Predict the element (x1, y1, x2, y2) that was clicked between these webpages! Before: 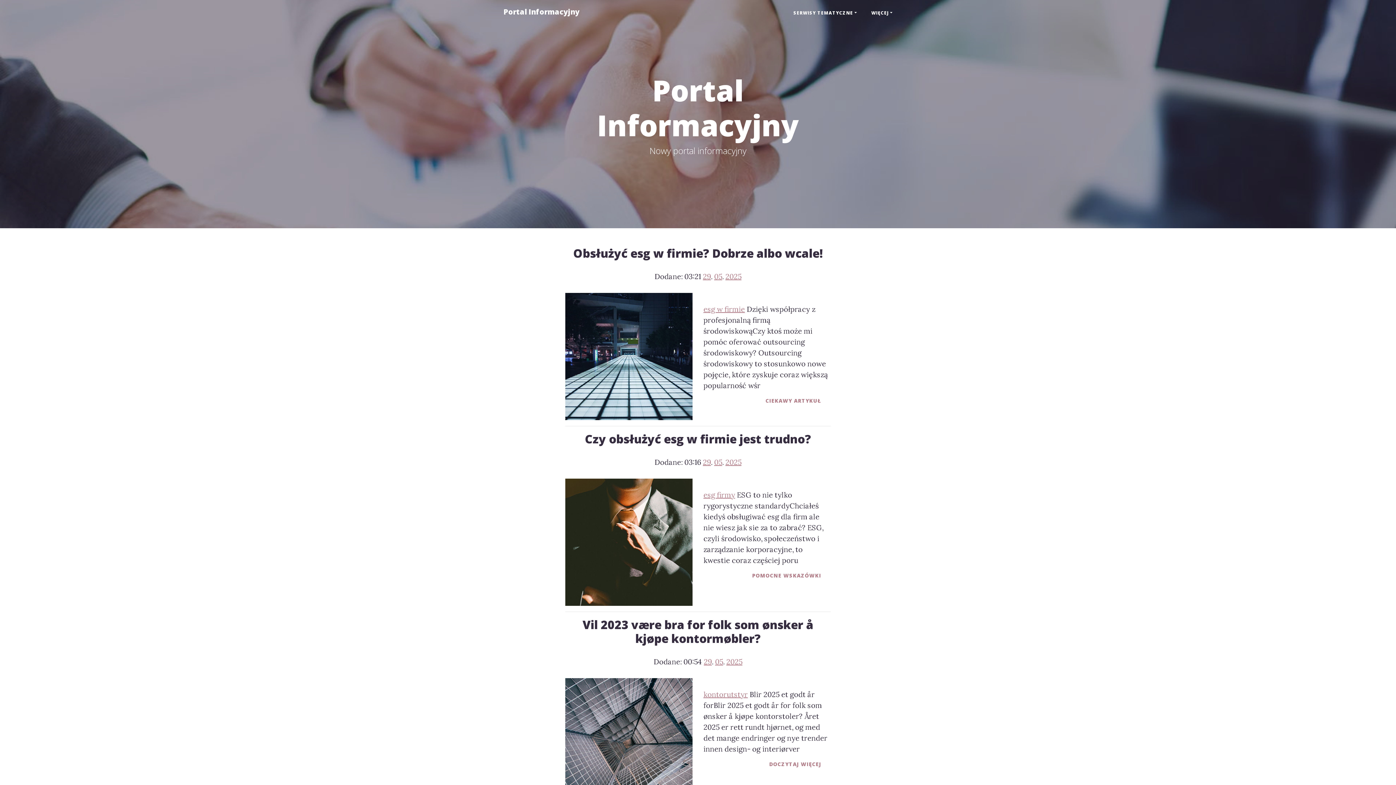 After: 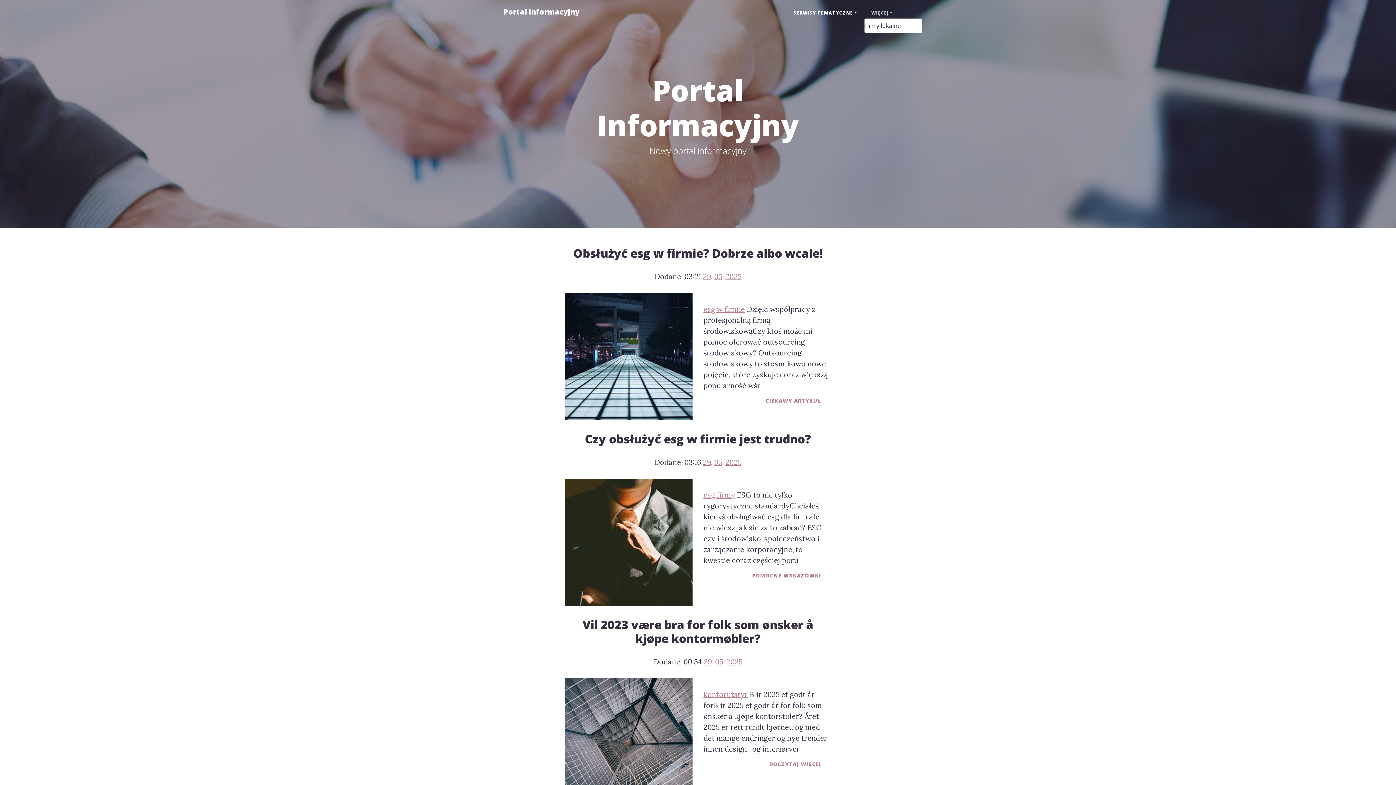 Action: label: WIĘCEJ bbox: (864, 6, 900, 19)